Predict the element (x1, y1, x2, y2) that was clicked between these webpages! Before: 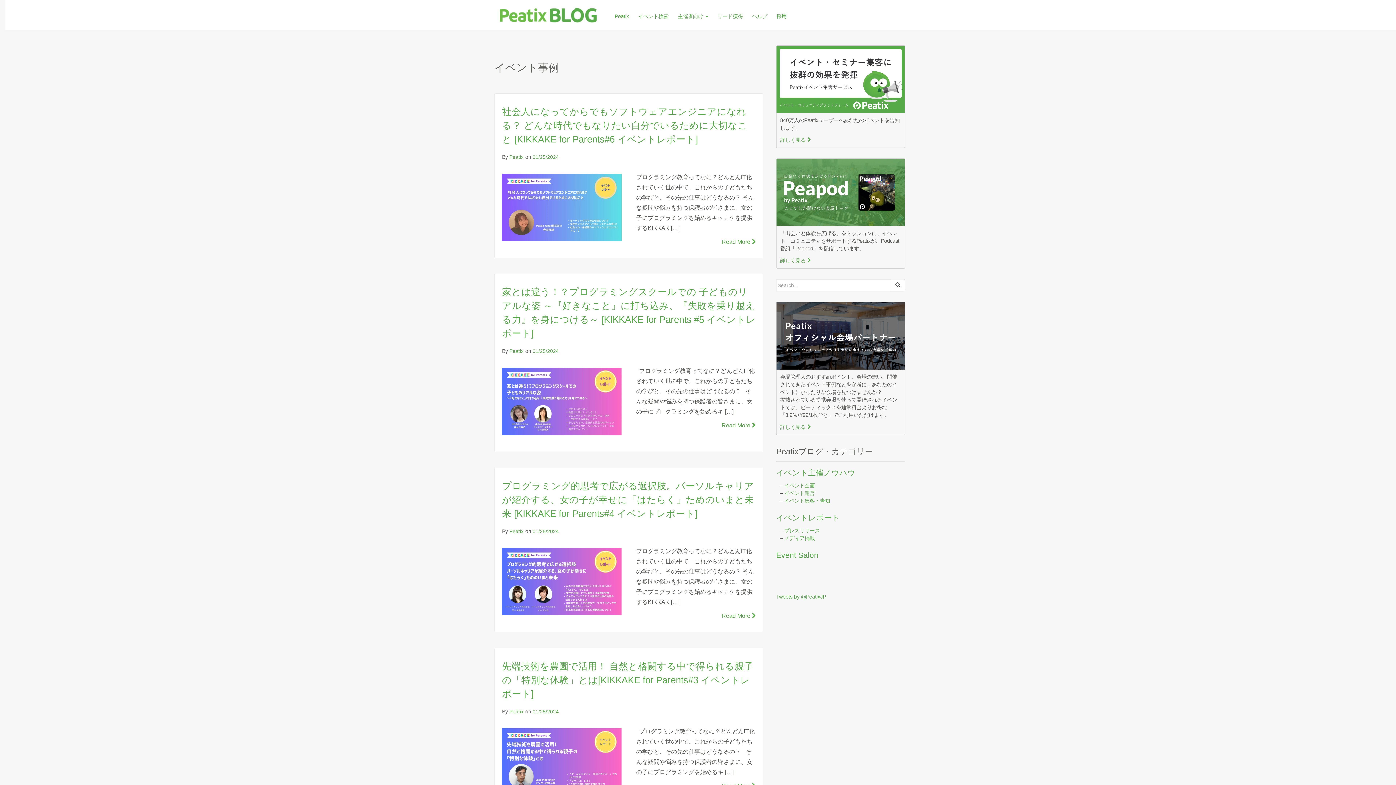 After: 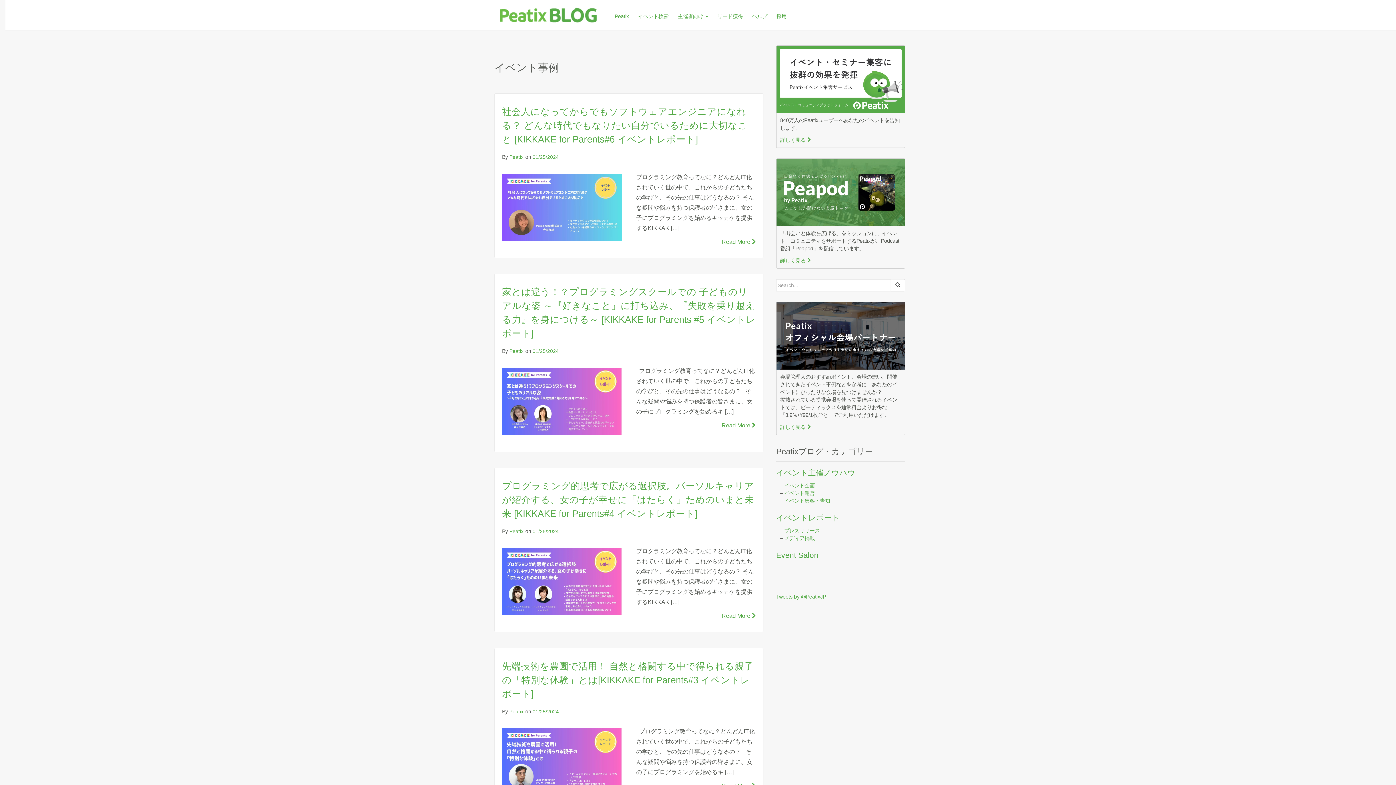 Action: bbox: (776, 513, 840, 522) label: イベントレポート